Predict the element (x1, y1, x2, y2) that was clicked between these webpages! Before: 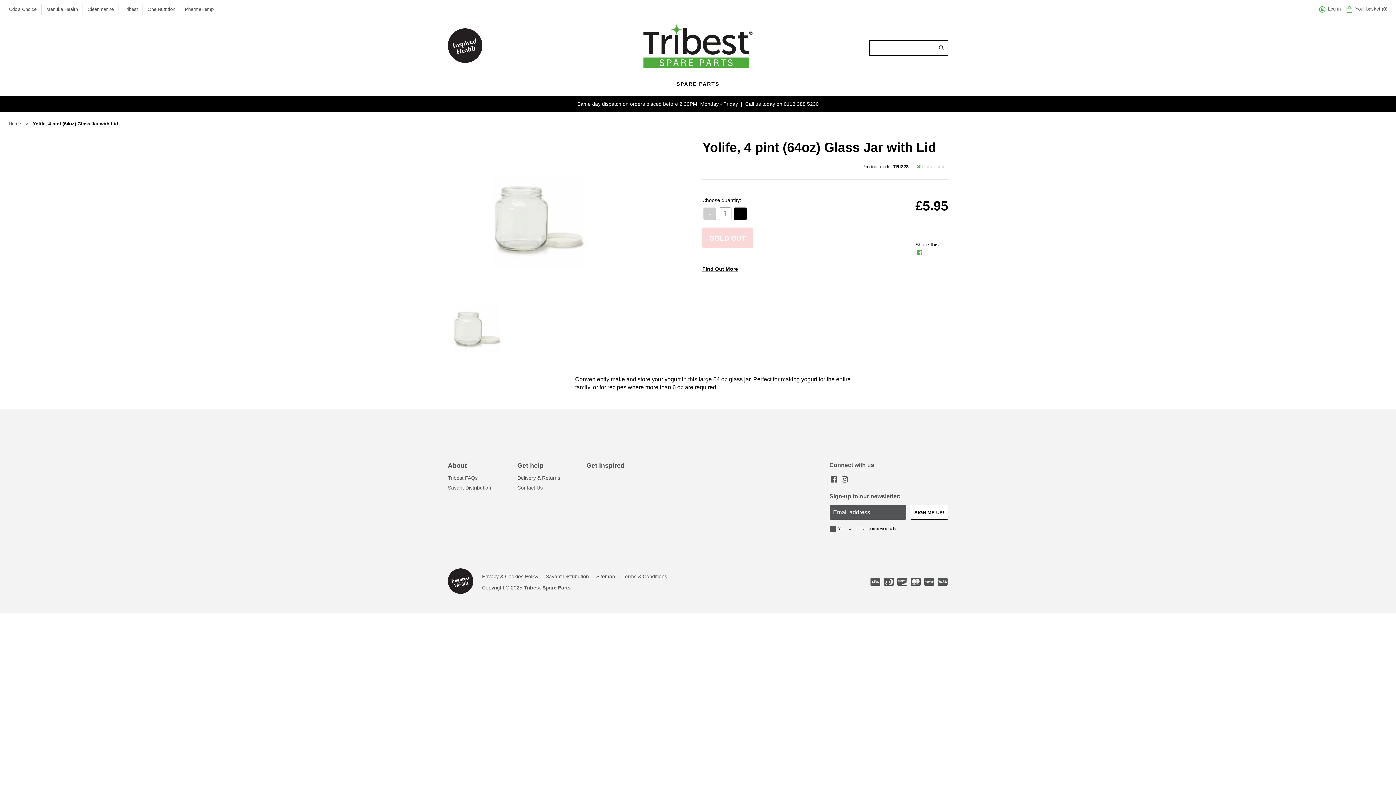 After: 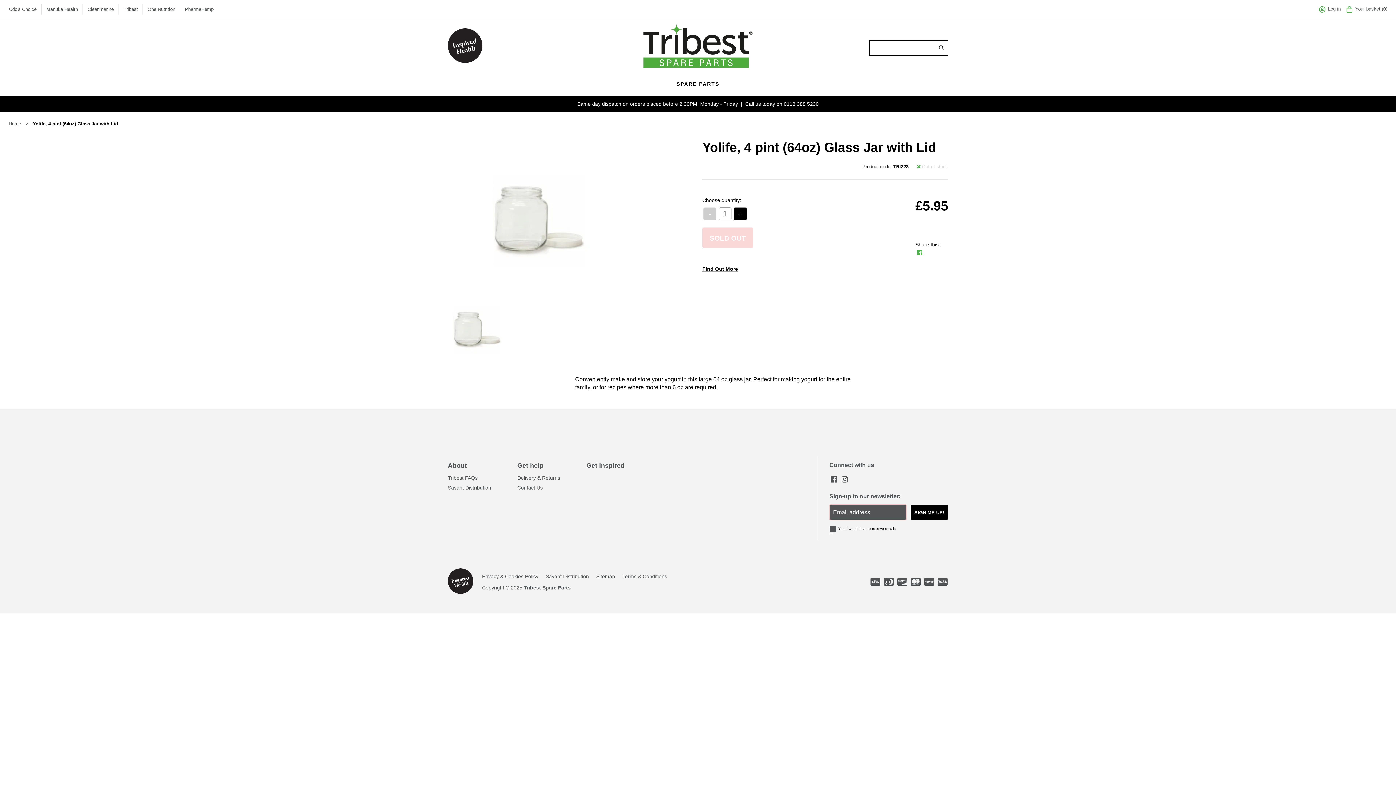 Action: label: SIGN ME UP! bbox: (910, 505, 948, 520)